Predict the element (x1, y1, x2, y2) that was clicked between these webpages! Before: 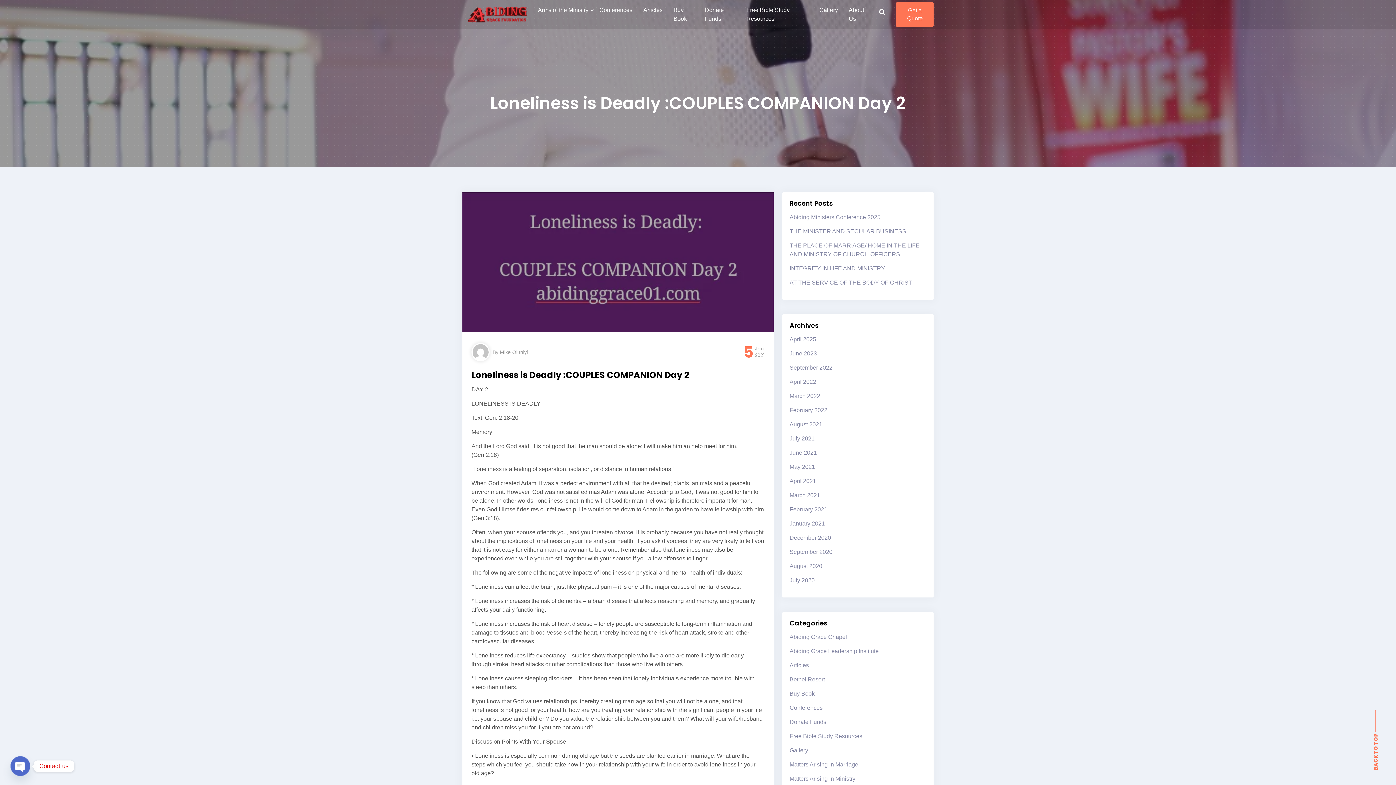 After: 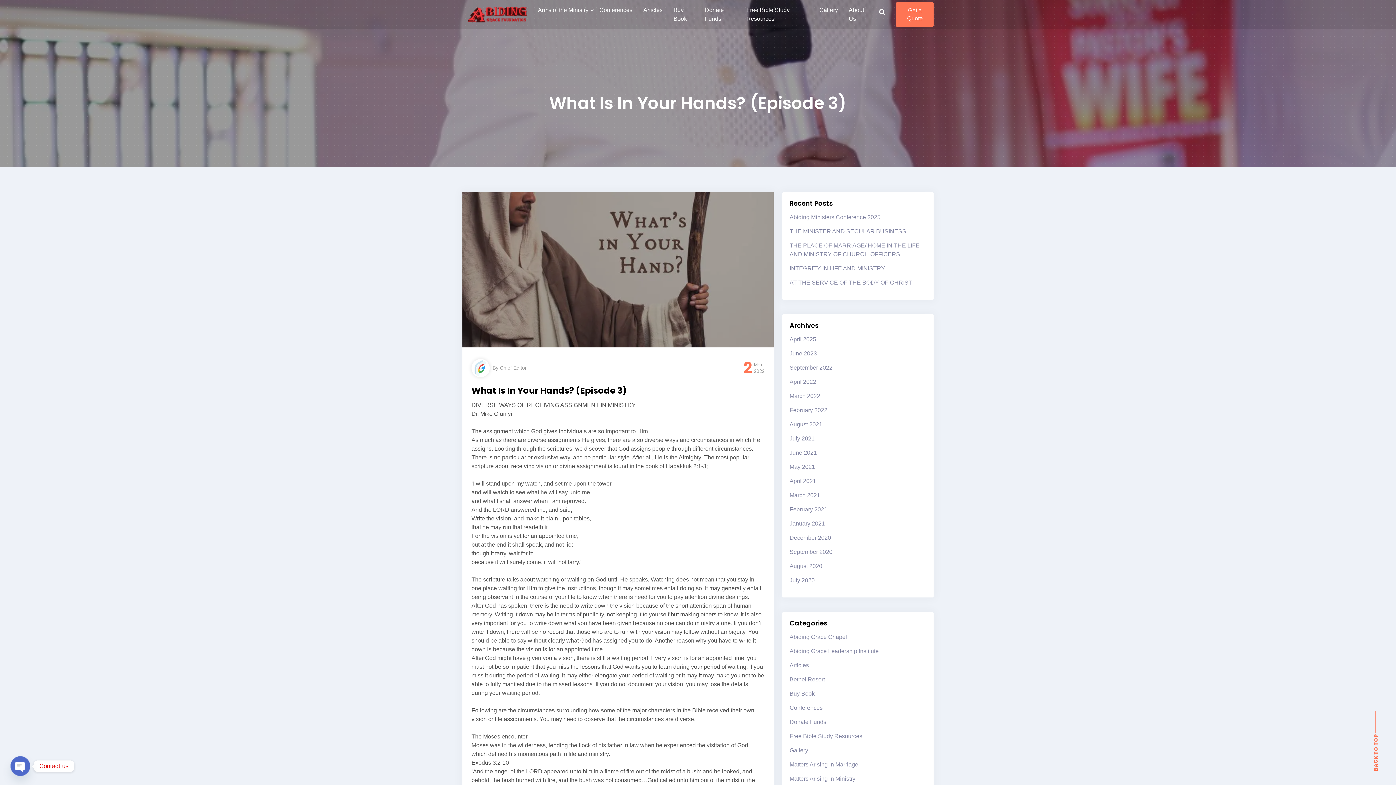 Action: bbox: (789, 392, 820, 400) label: March 2022